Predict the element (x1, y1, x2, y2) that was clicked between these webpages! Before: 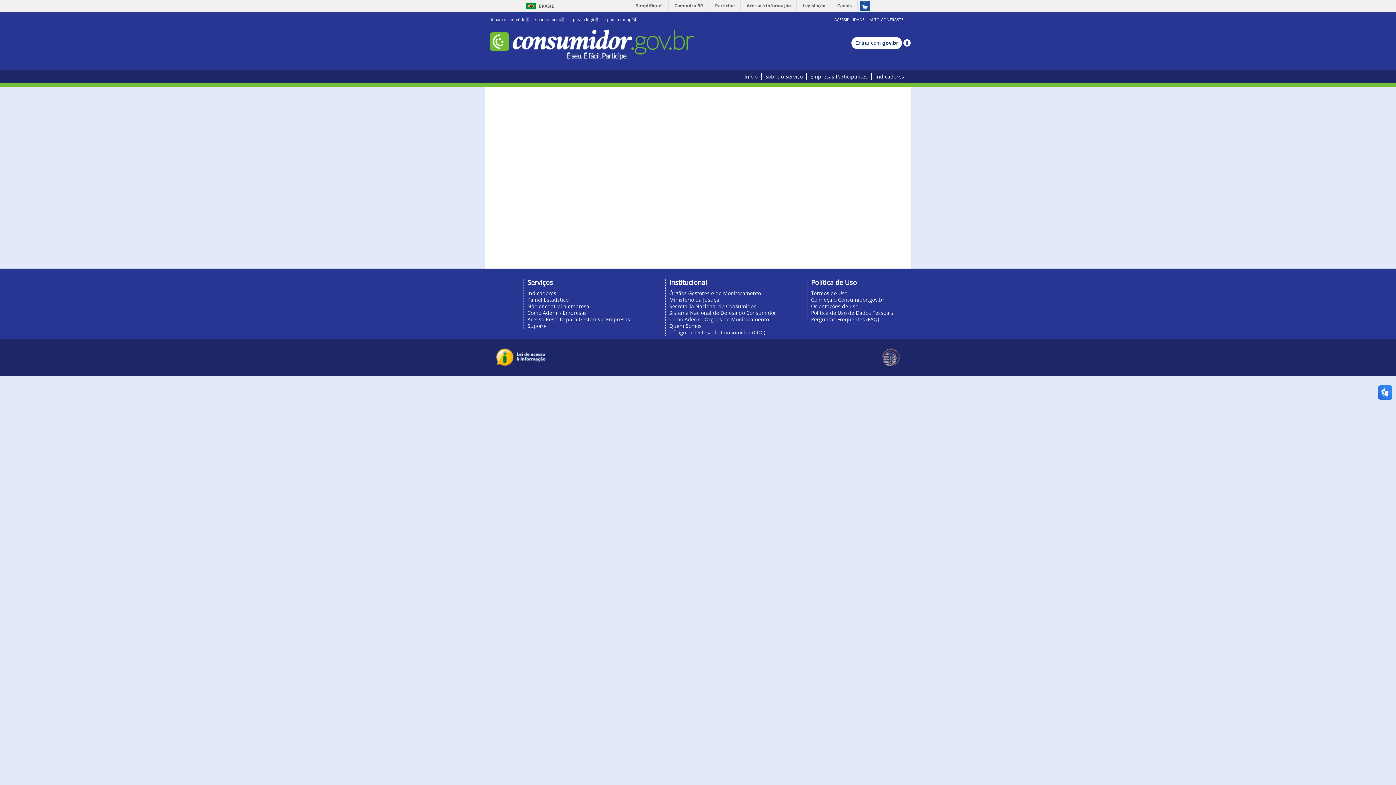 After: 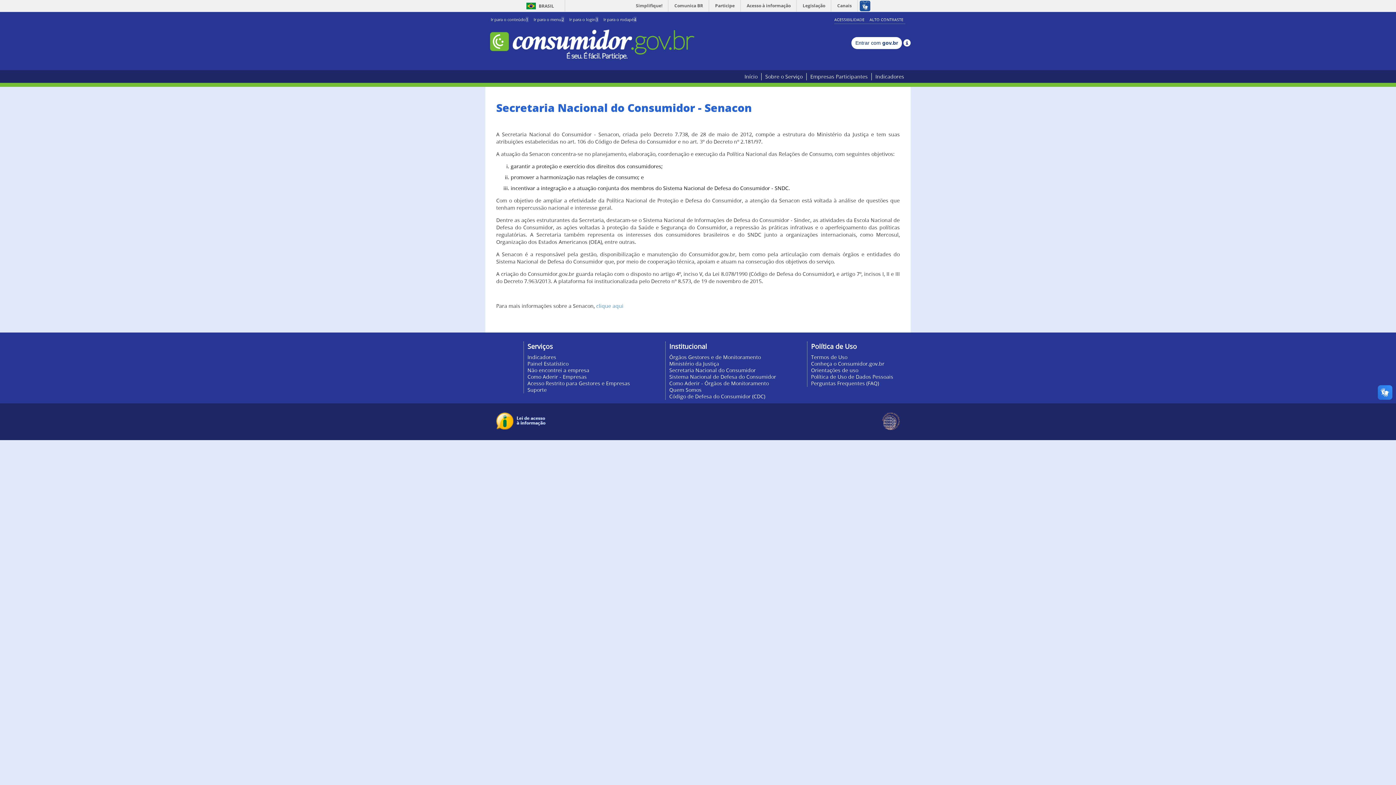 Action: label: Secretaria Nacional do Consumidor bbox: (669, 302, 756, 309)